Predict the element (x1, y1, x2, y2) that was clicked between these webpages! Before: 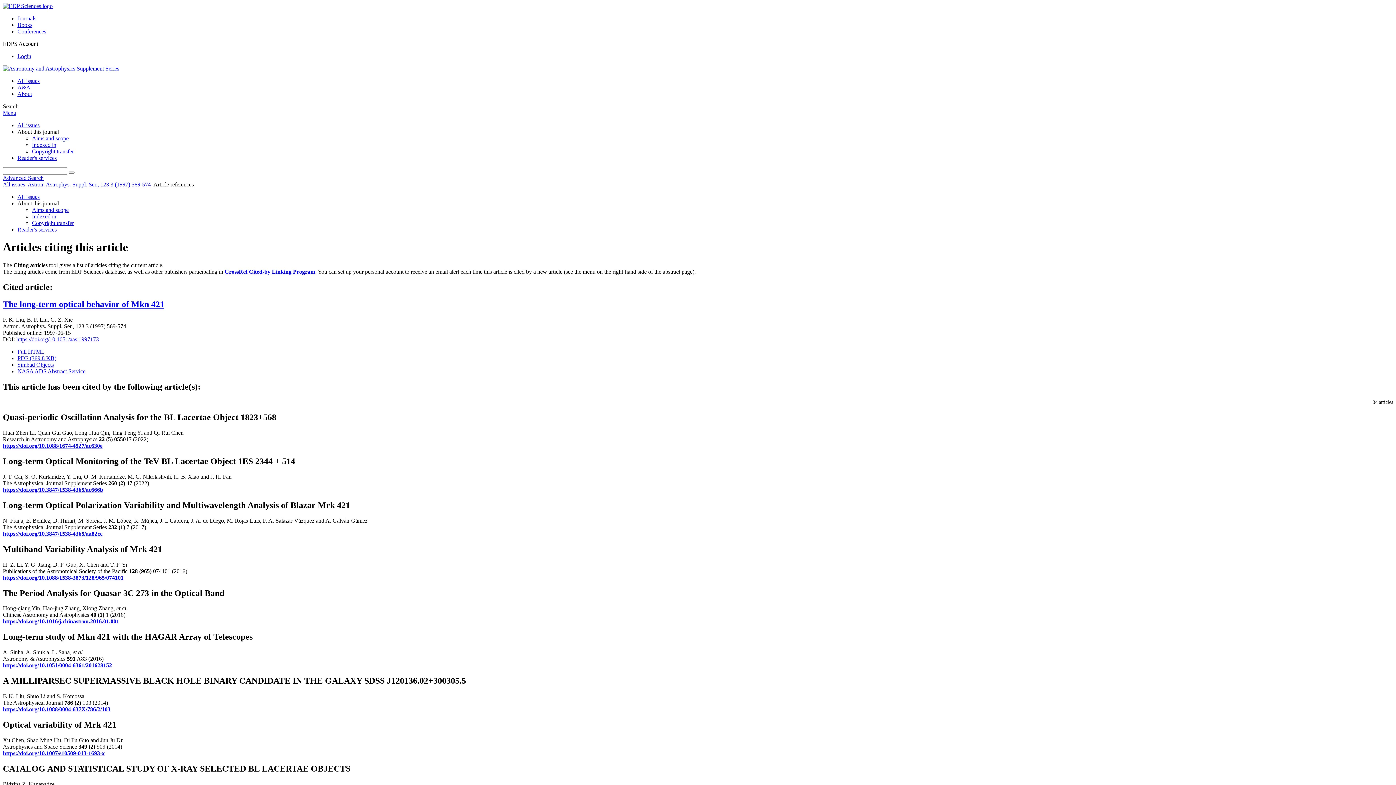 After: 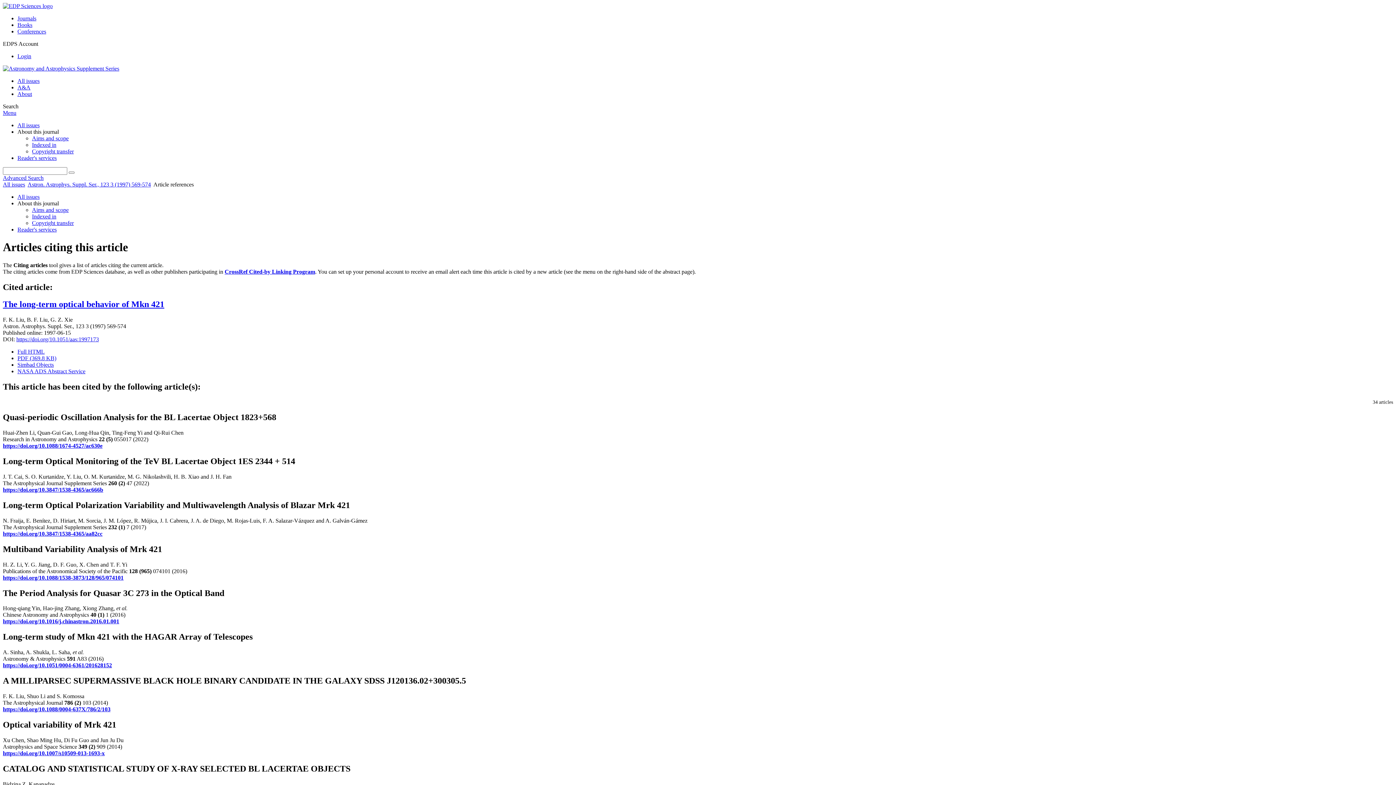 Action: bbox: (2, 530, 102, 537) label: https://doi.org/10.3847/1538-4365/aa82cc